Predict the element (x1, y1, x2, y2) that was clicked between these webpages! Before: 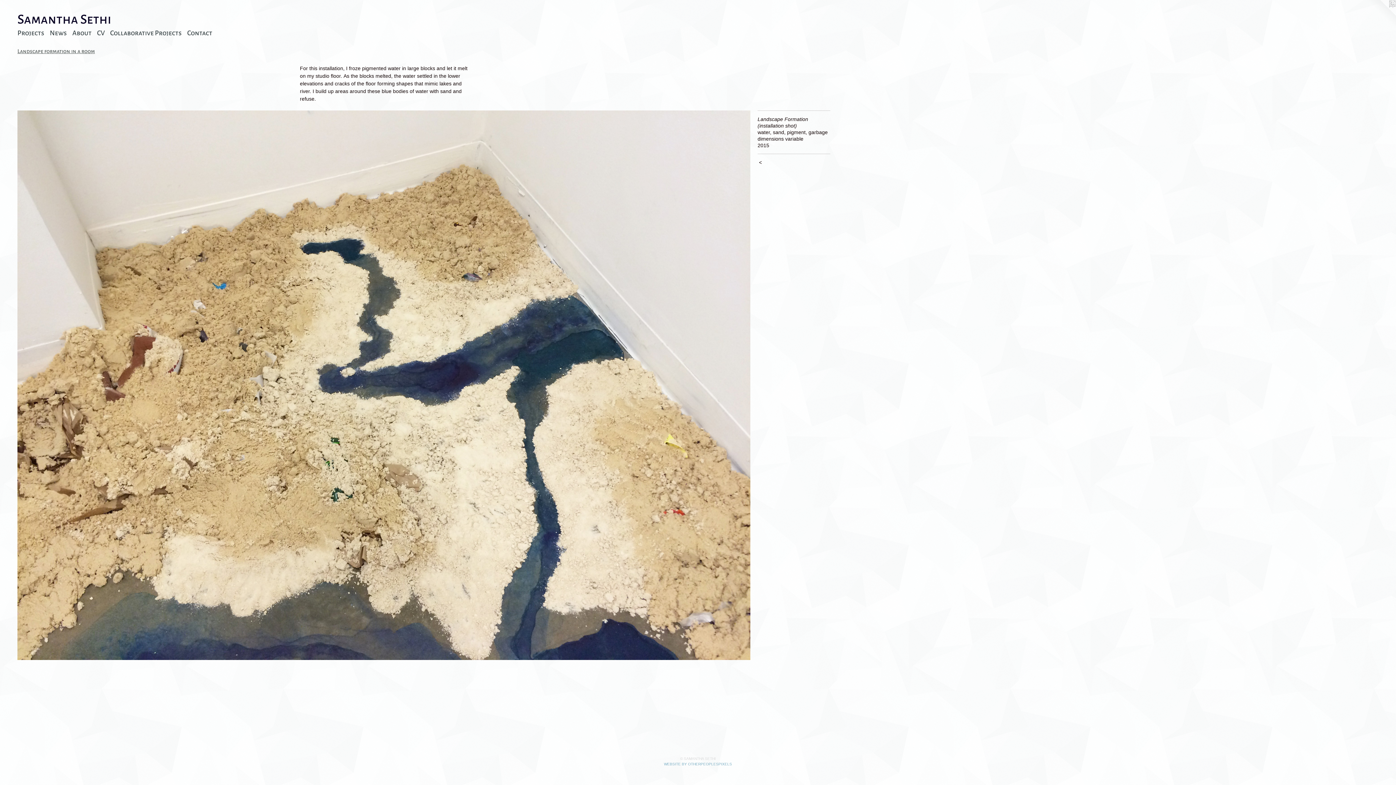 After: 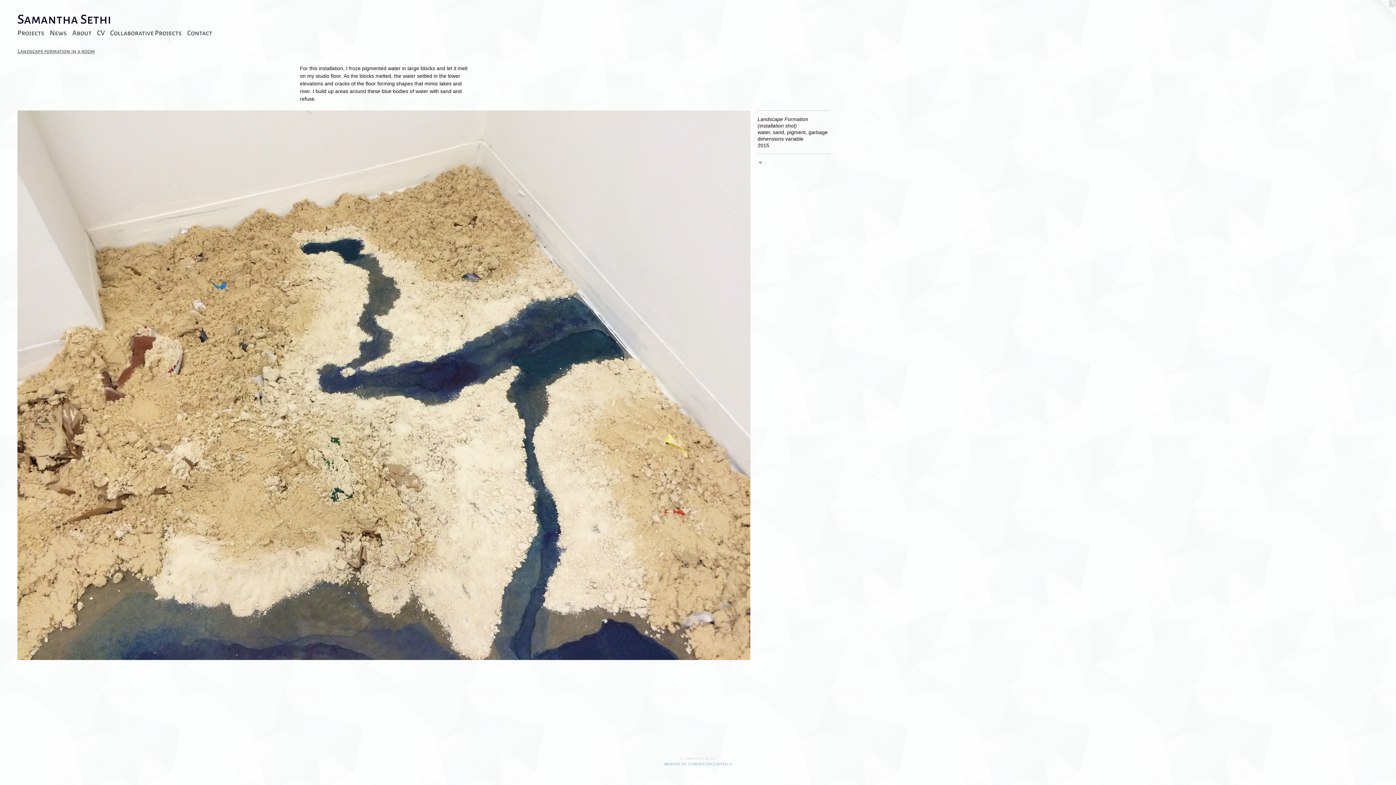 Action: bbox: (1367, 0, 1396, 29)